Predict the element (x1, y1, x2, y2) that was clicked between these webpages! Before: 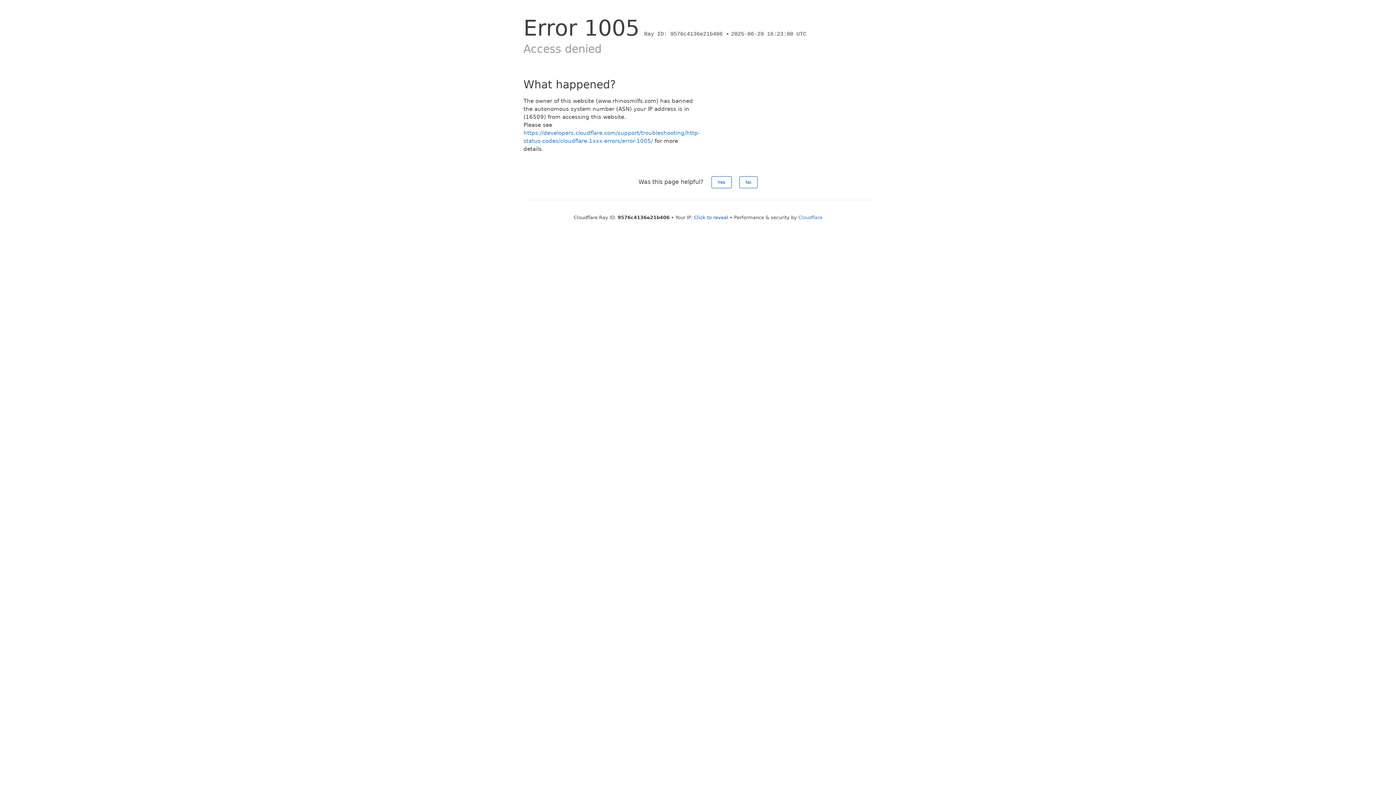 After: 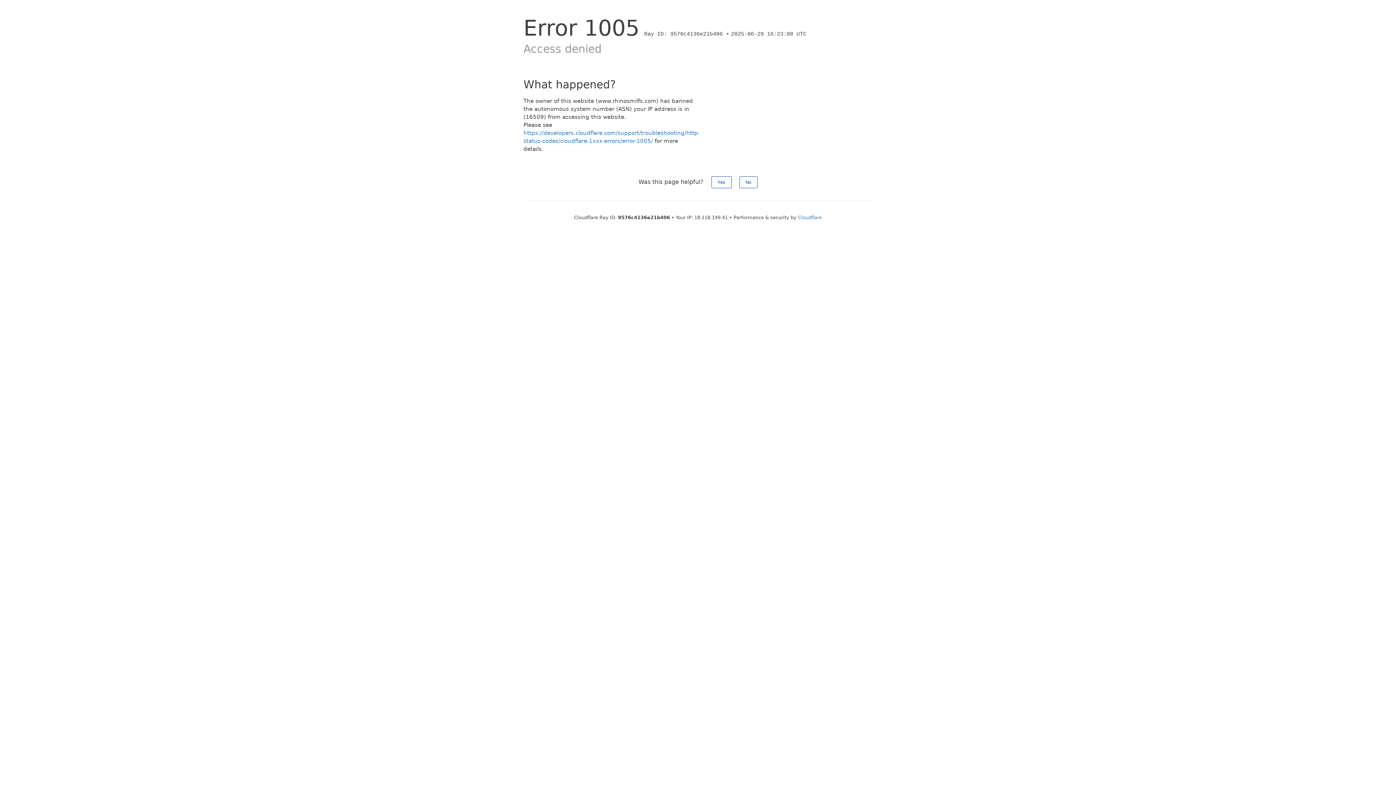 Action: bbox: (694, 214, 728, 220) label: Click to reveal